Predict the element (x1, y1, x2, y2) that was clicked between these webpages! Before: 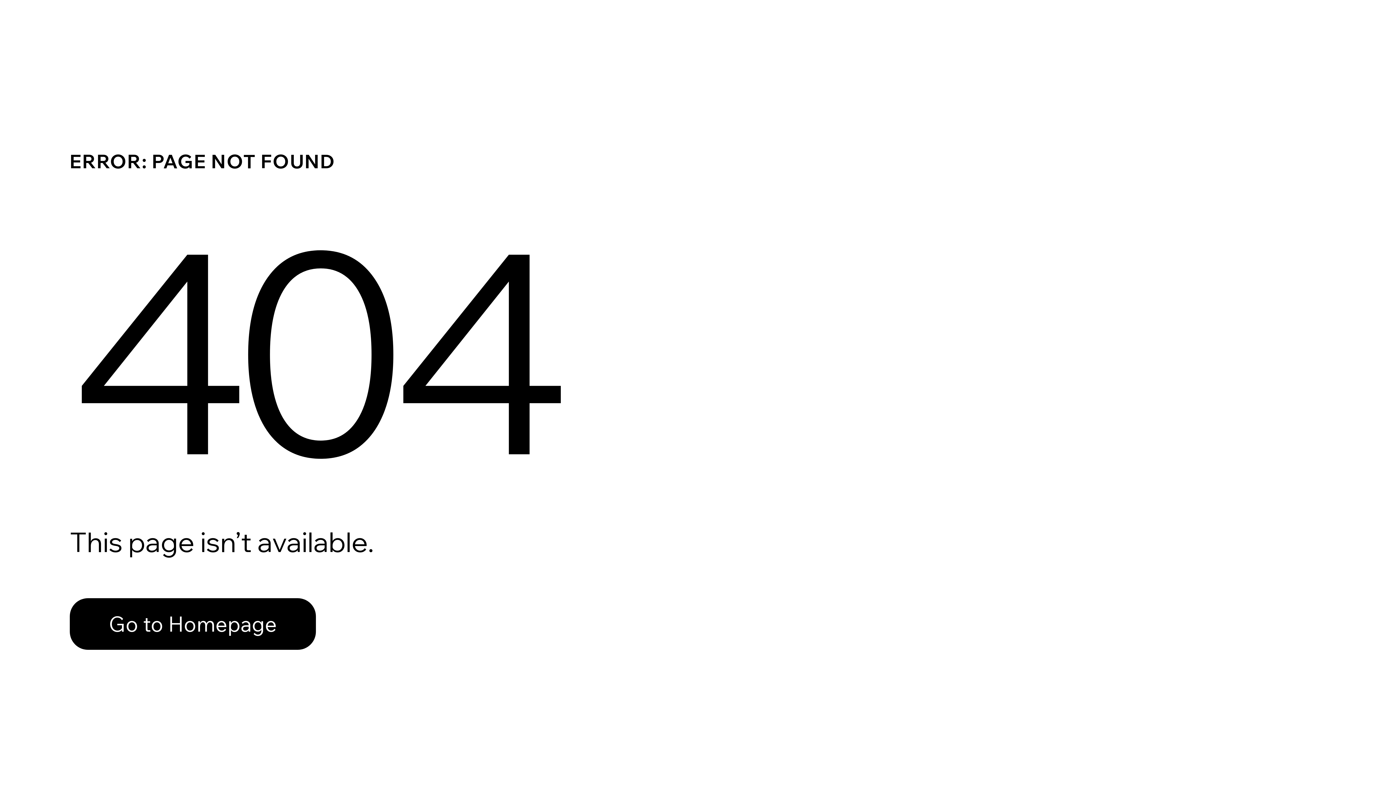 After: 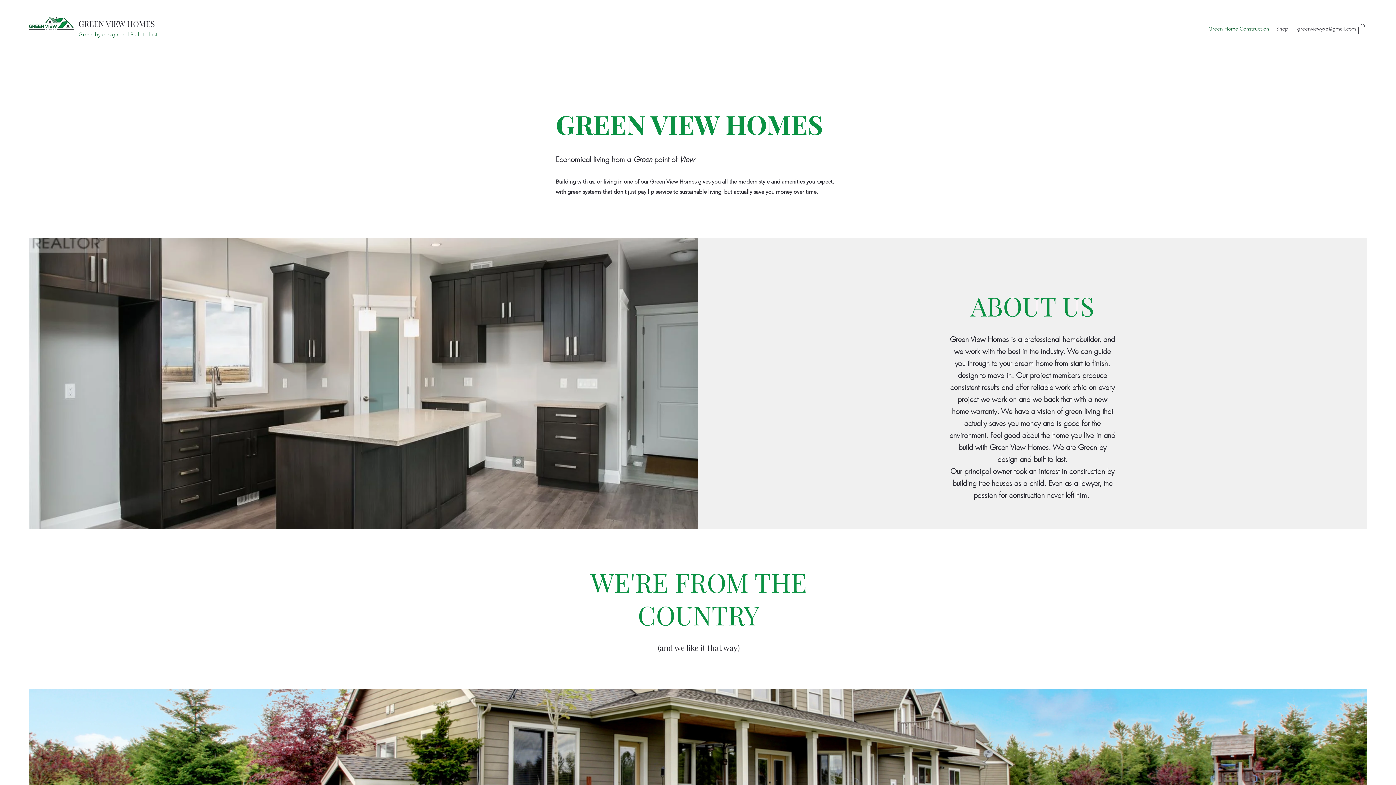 Action: label: Go to Homepage bbox: (69, 598, 316, 650)